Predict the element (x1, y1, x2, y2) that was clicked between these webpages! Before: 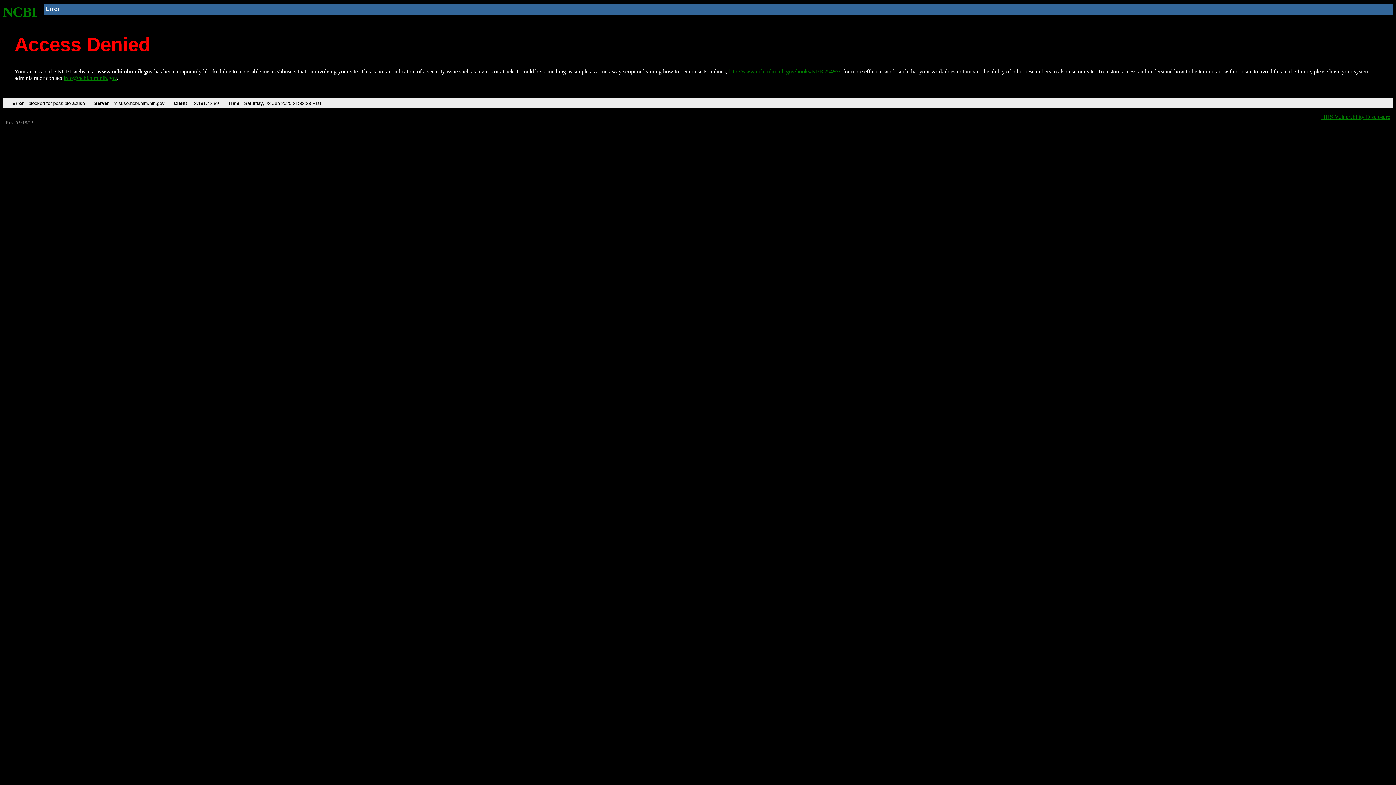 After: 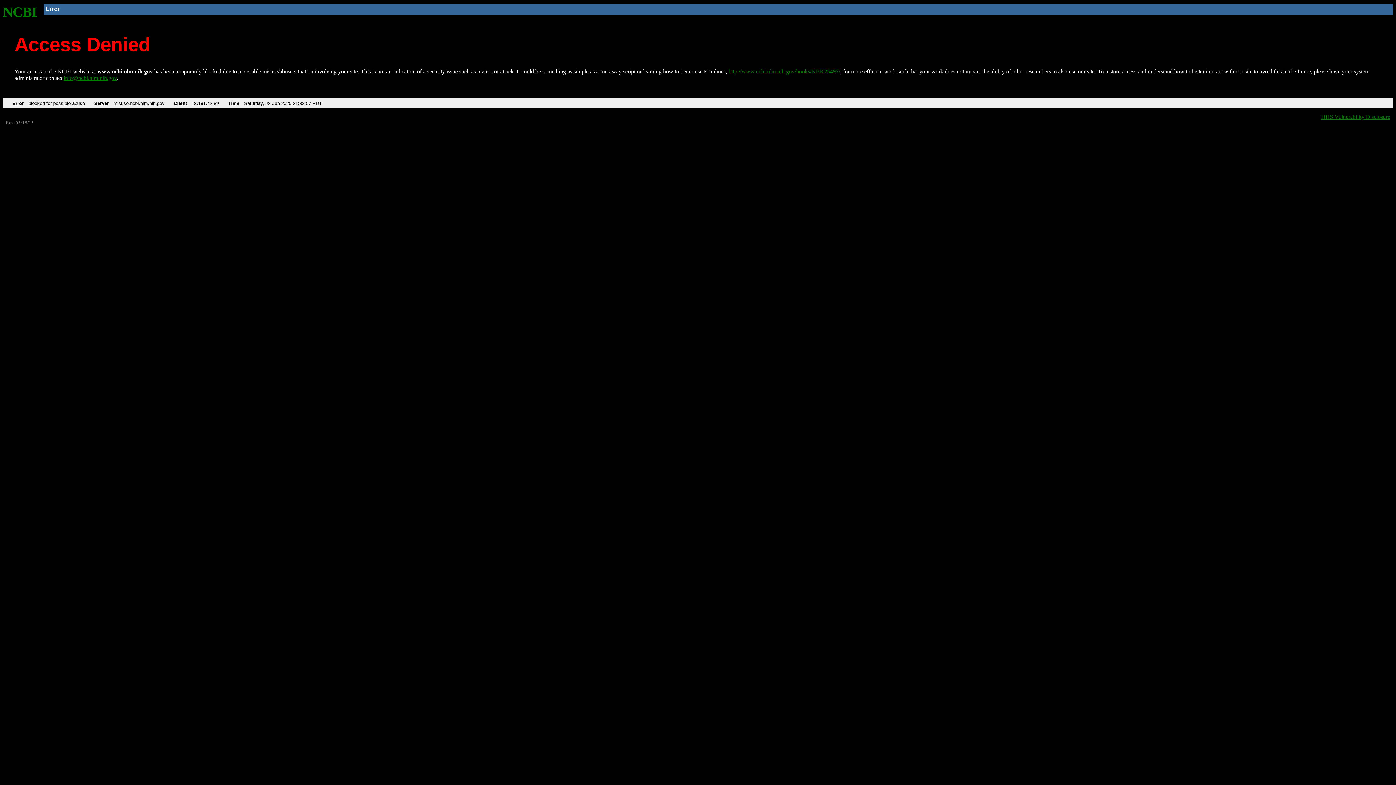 Action: label: NCBI bbox: (2, 4, 37, 19)